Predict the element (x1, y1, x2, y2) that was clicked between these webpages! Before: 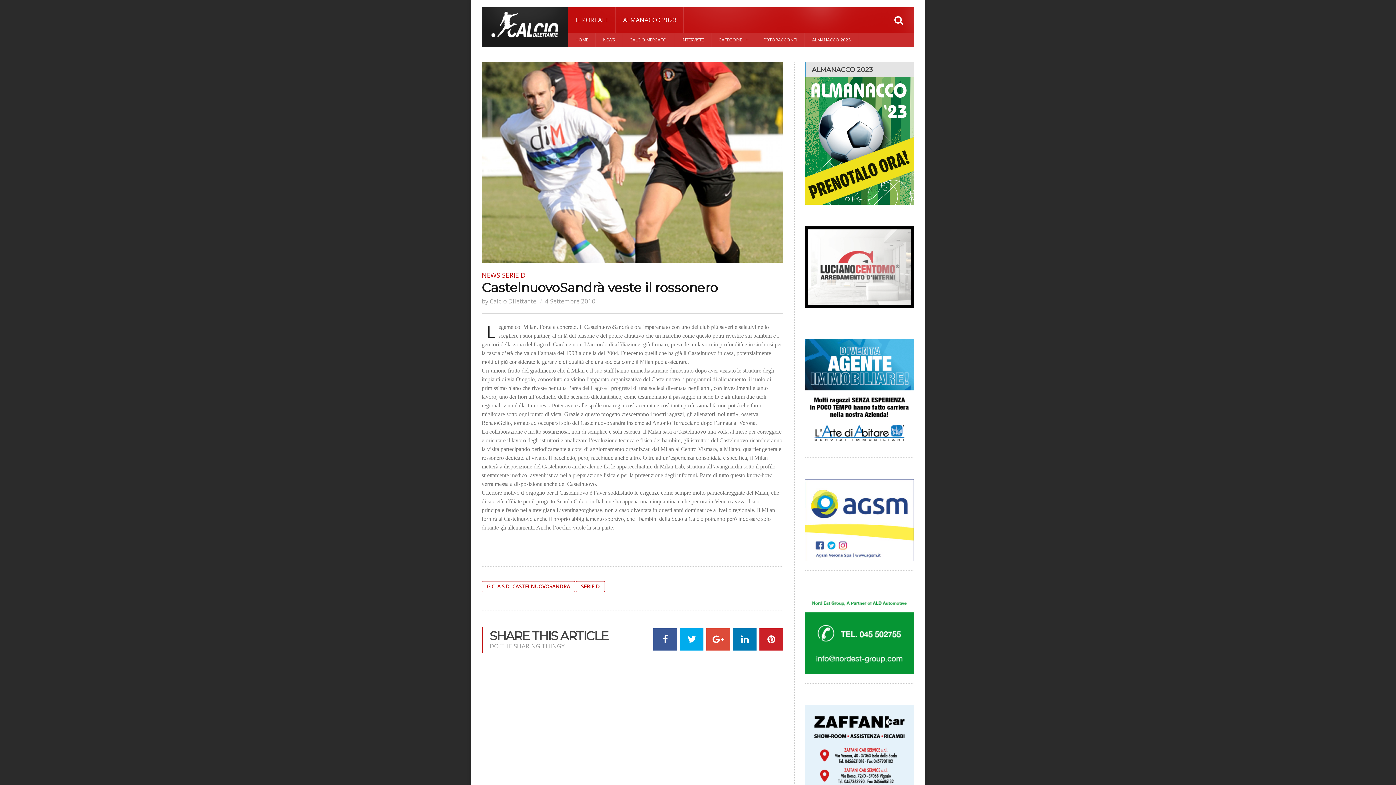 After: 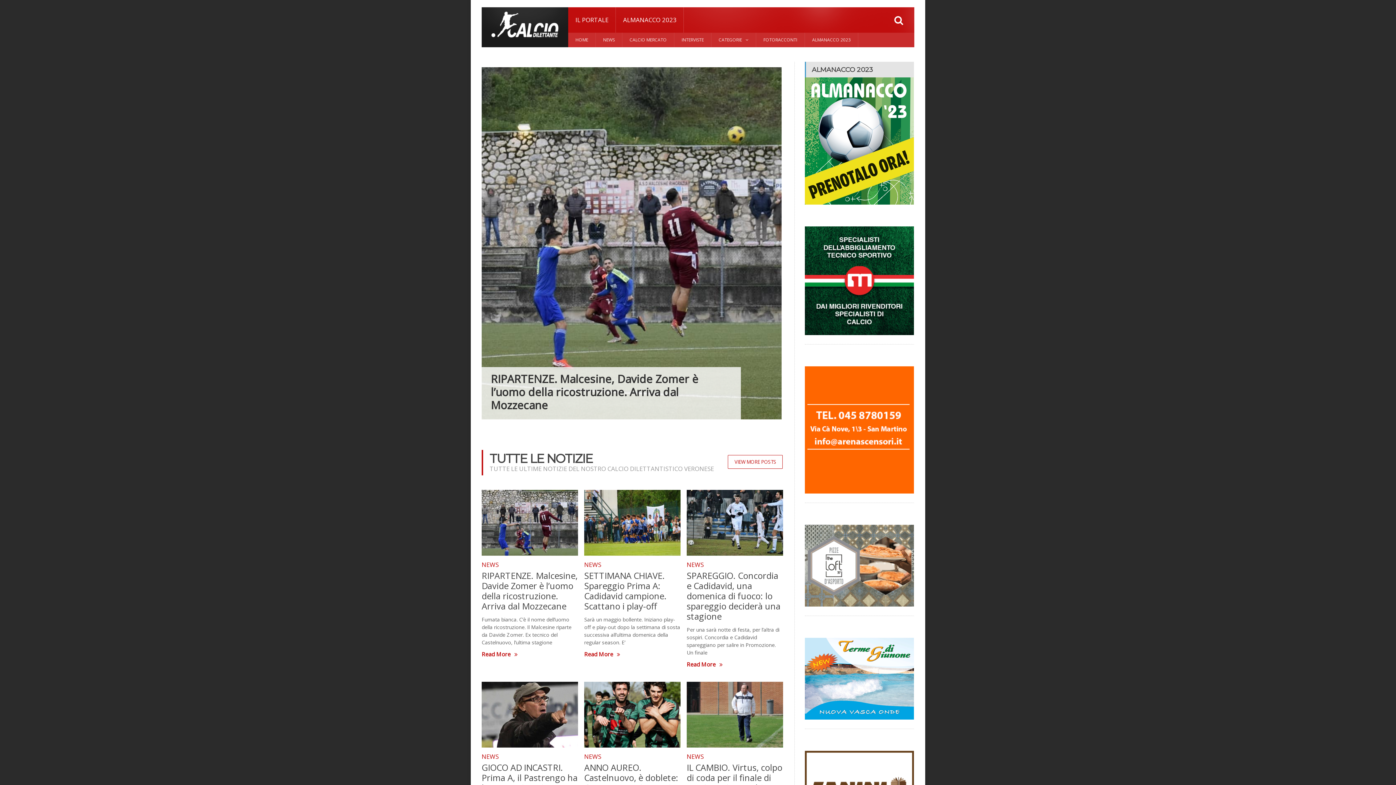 Action: bbox: (568, 7, 616, 32) label: IL PORTALE